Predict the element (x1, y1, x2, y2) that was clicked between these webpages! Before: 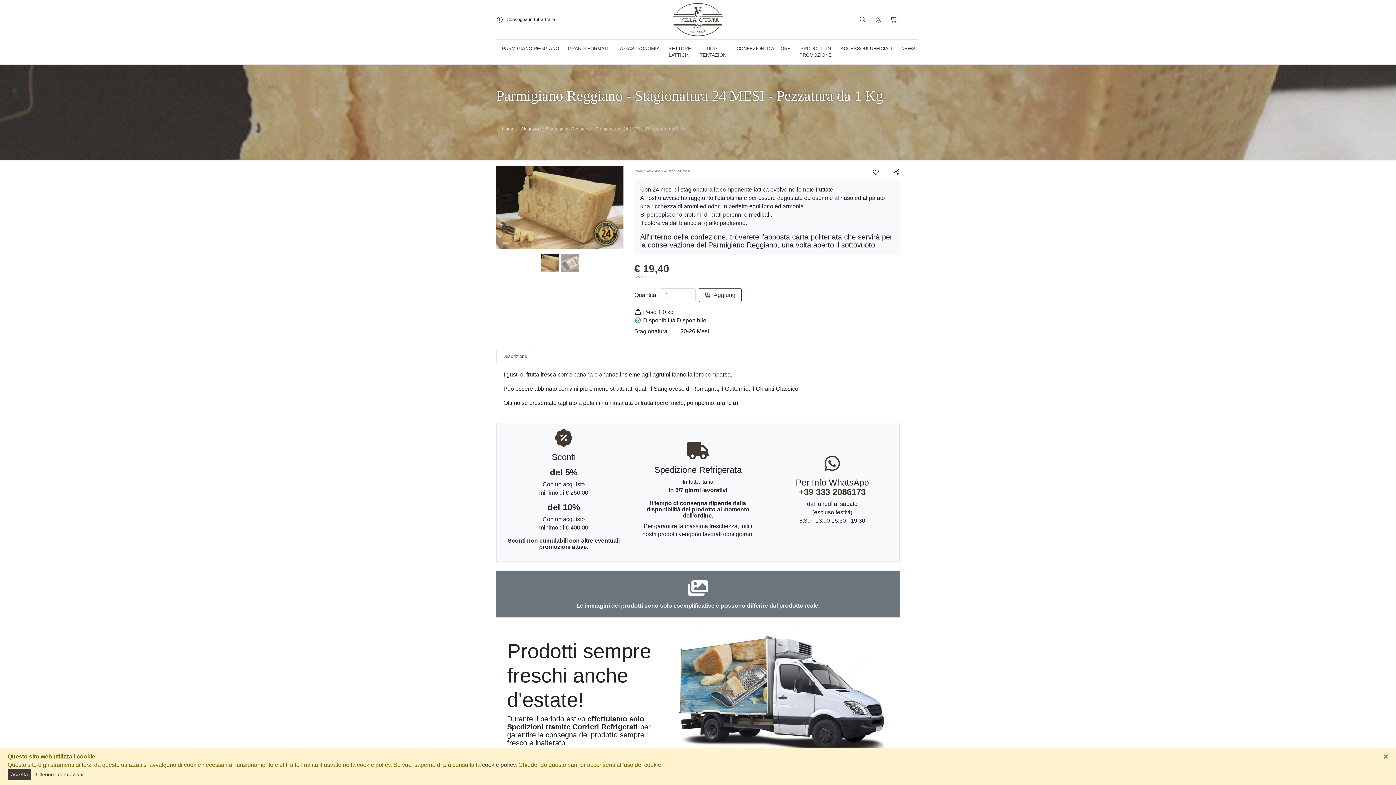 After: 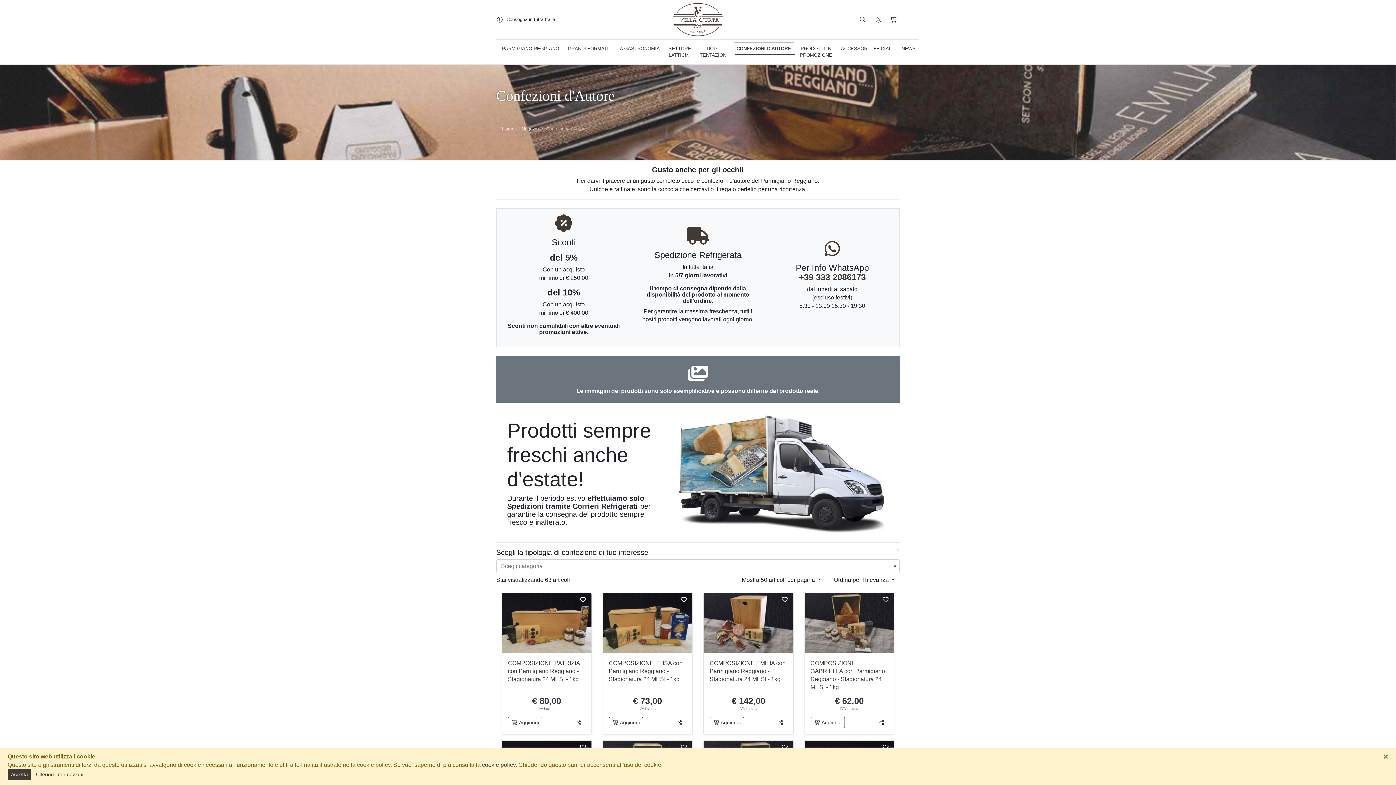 Action: label: CONFEZIONI D'AUTORE bbox: (733, 42, 793, 54)